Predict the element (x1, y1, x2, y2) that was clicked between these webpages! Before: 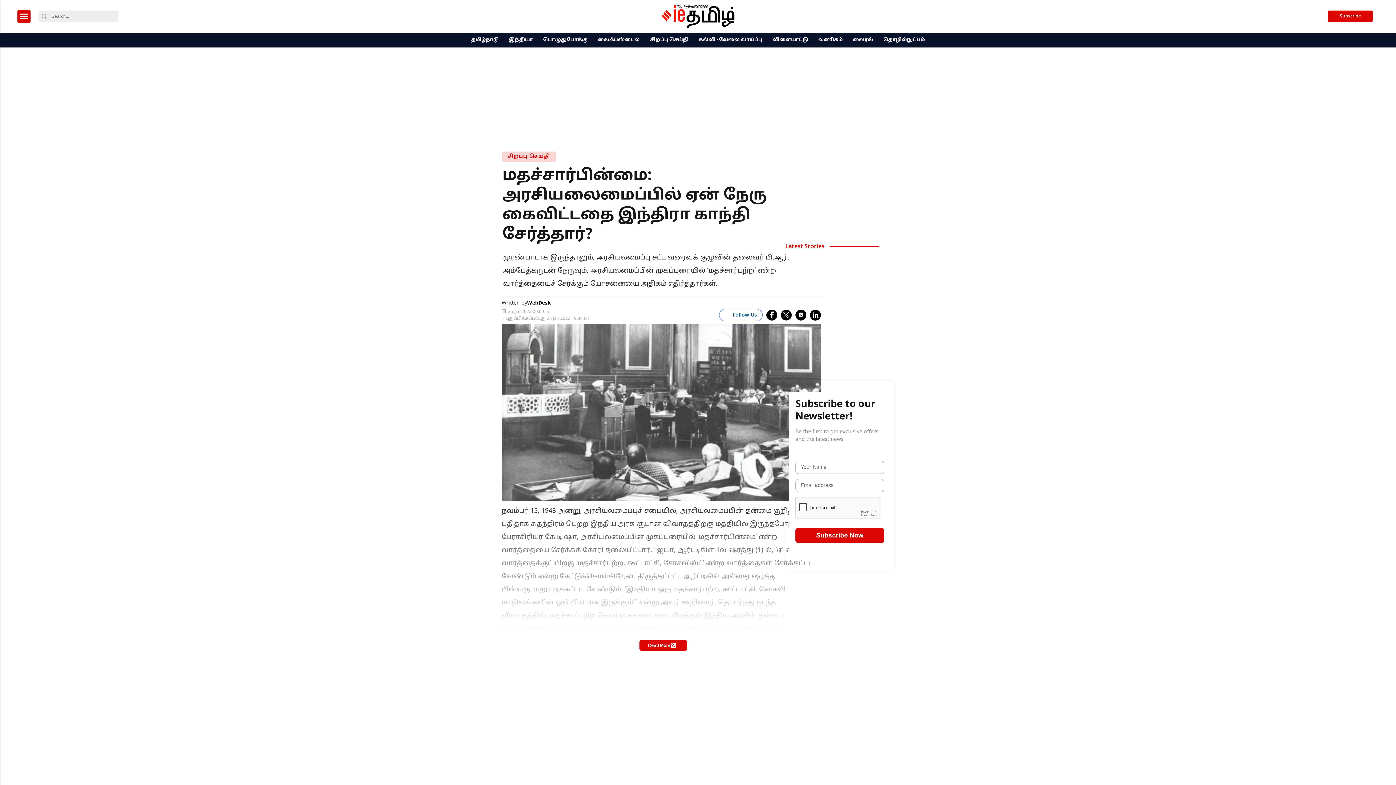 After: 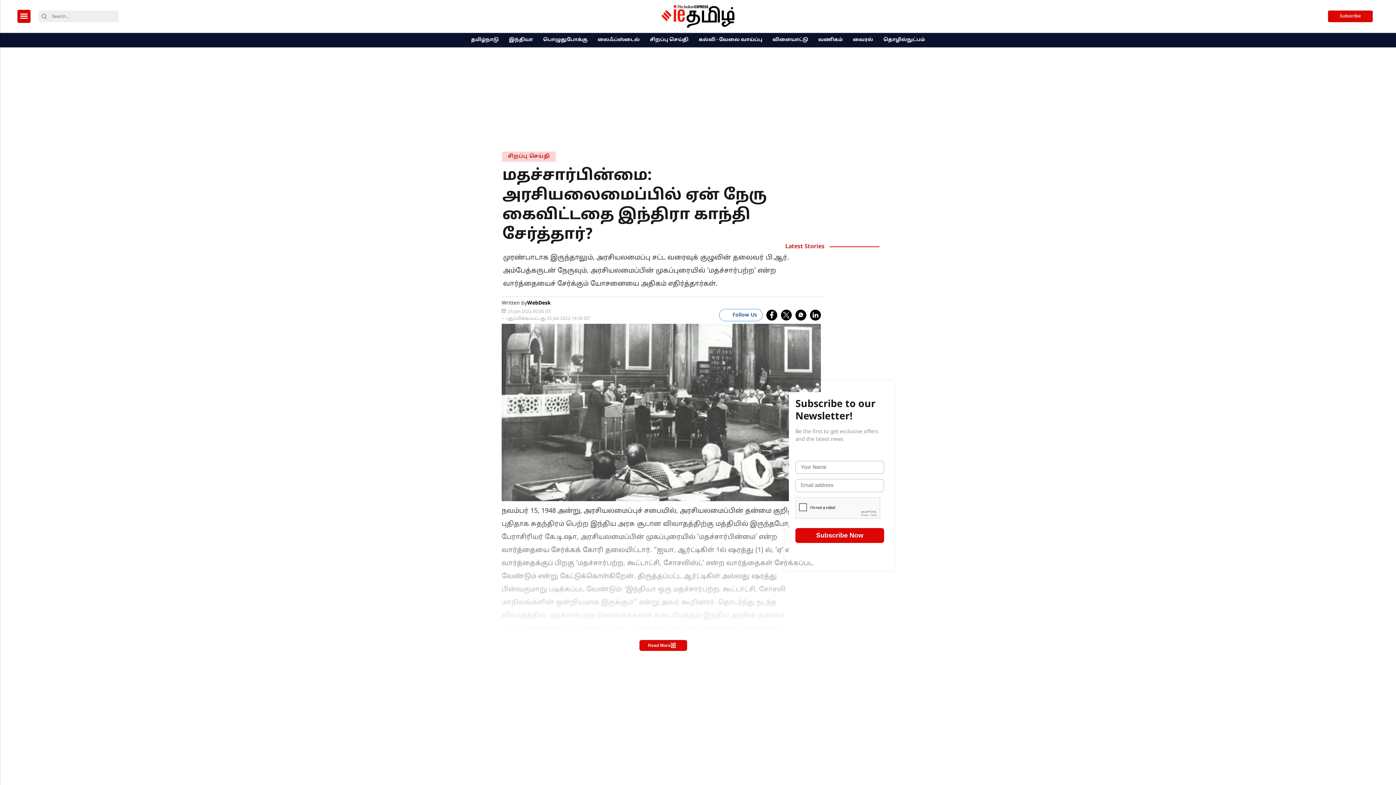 Action: bbox: (795, 309, 806, 320) label: whatsapp